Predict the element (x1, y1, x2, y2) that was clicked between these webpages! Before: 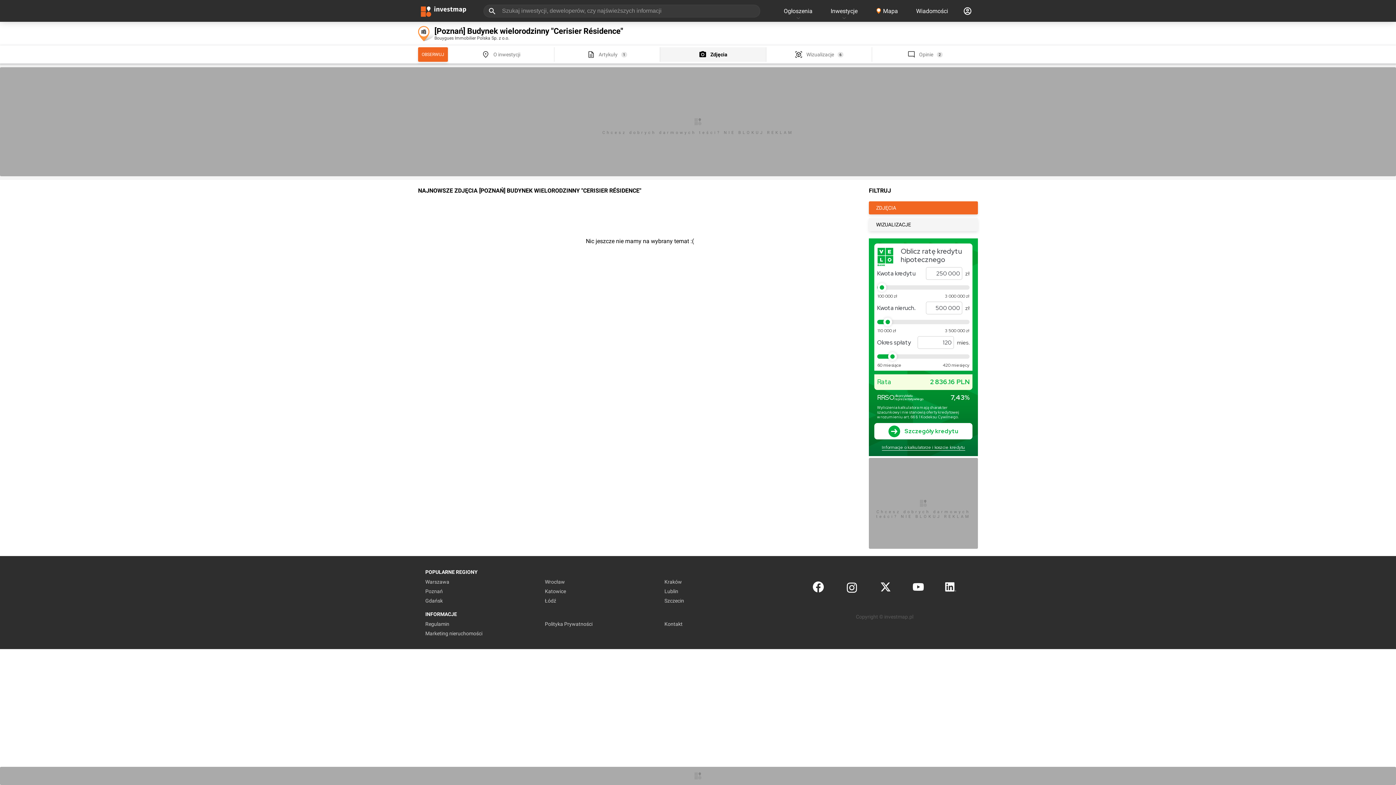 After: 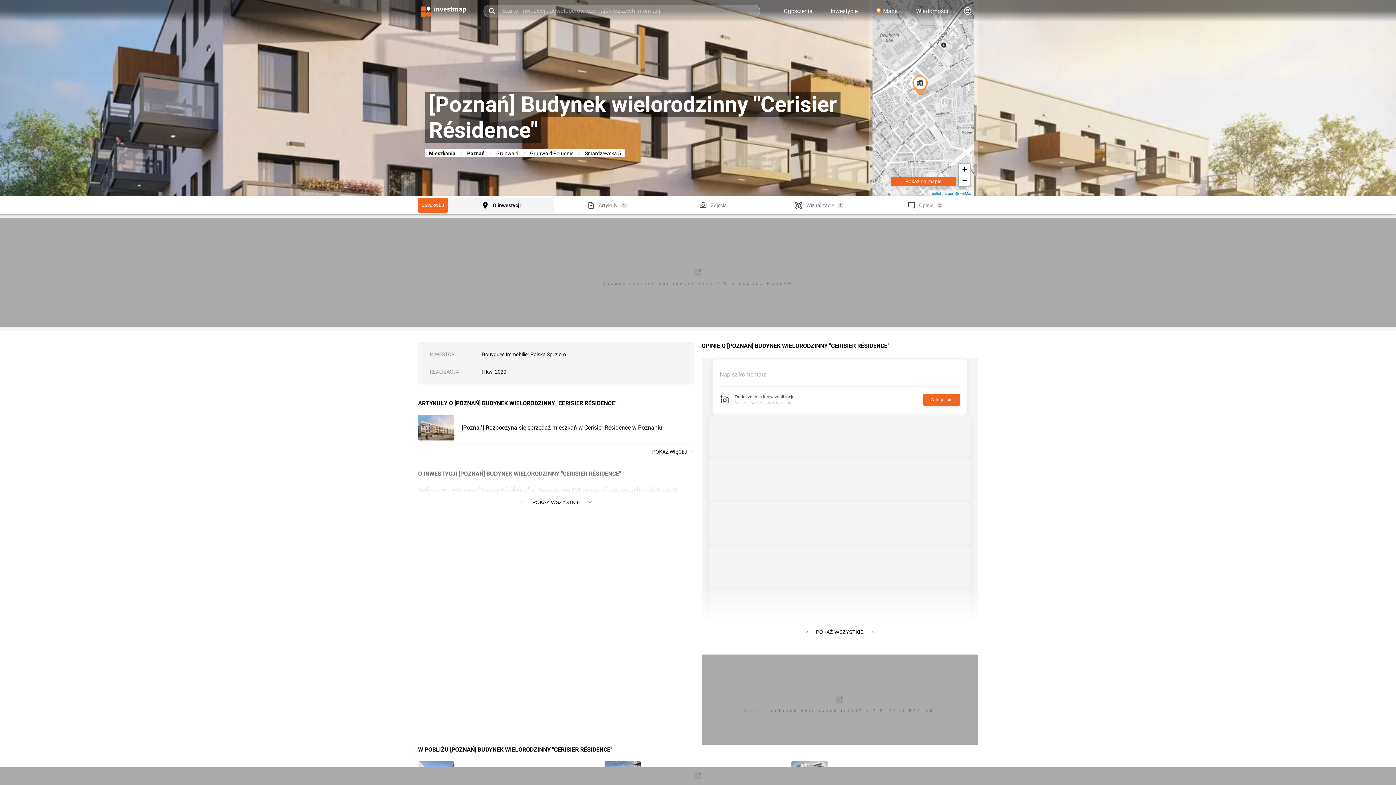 Action: bbox: (448, 47, 554, 61) label: O inwestycji